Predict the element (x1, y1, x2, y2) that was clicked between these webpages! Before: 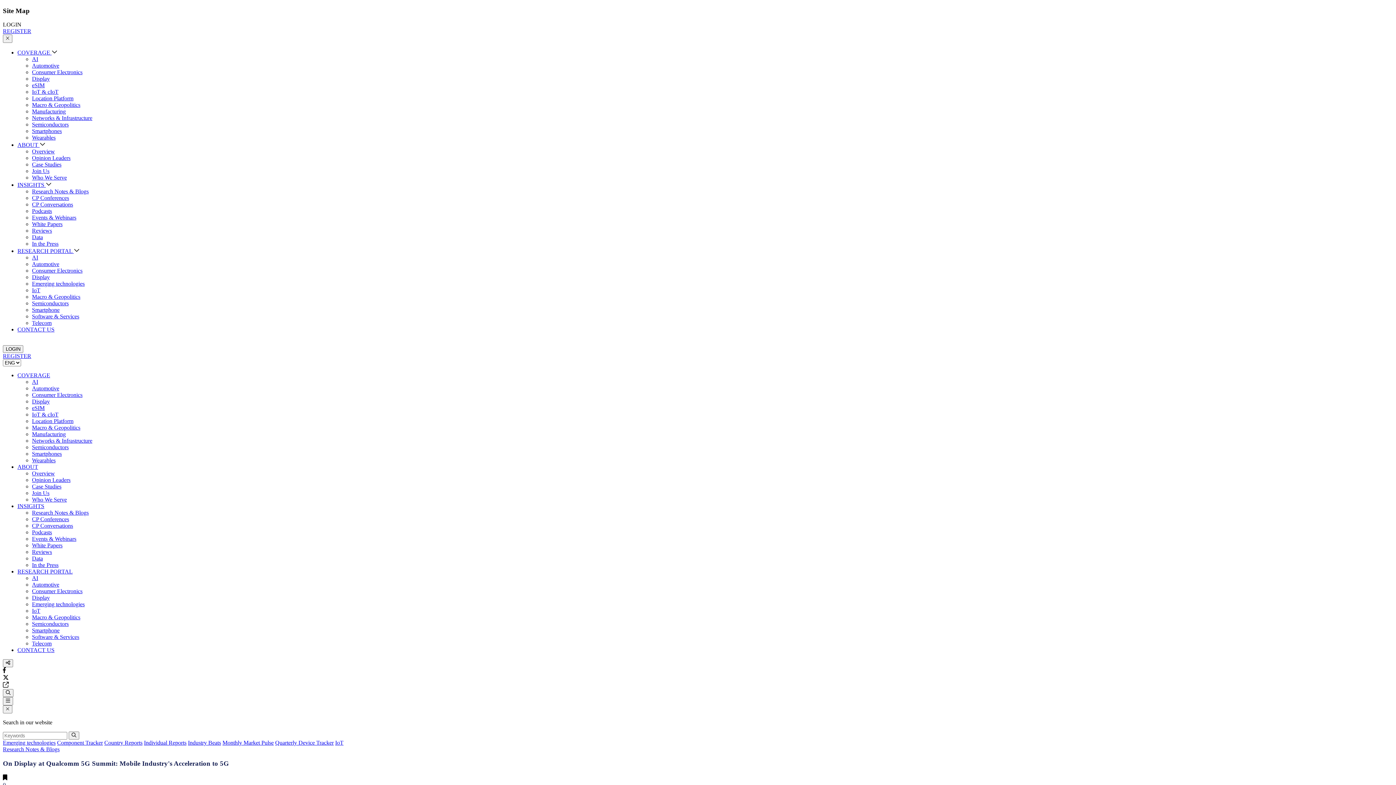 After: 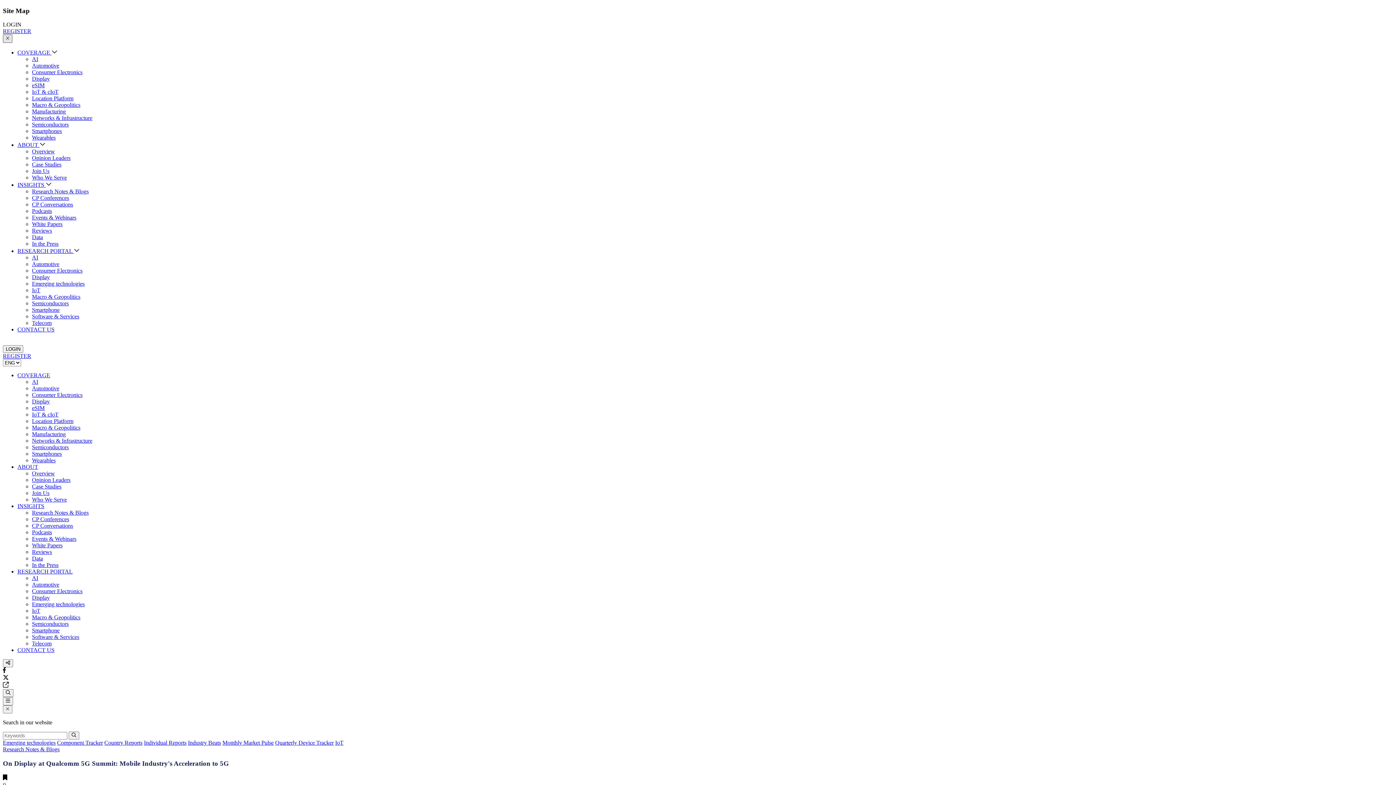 Action: bbox: (2, 34, 12, 42)